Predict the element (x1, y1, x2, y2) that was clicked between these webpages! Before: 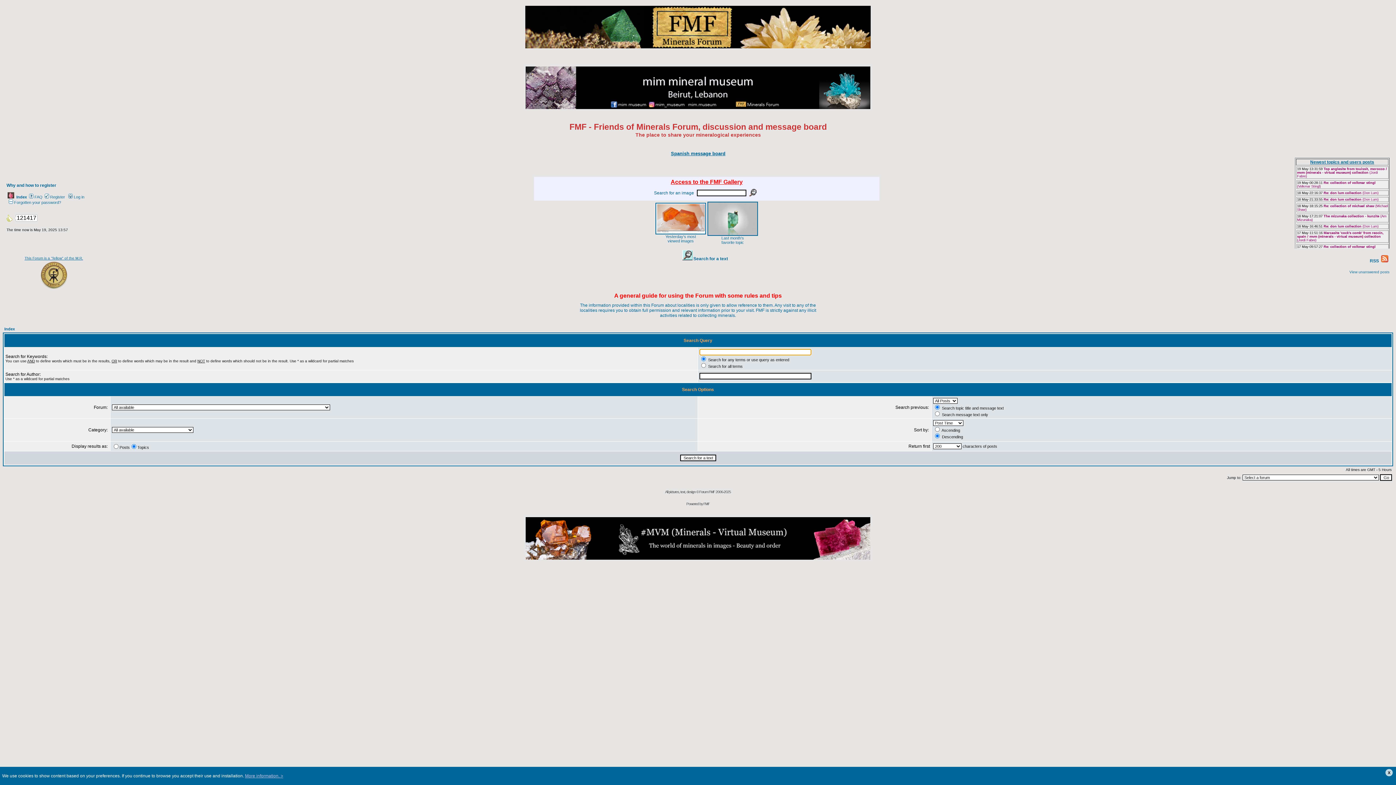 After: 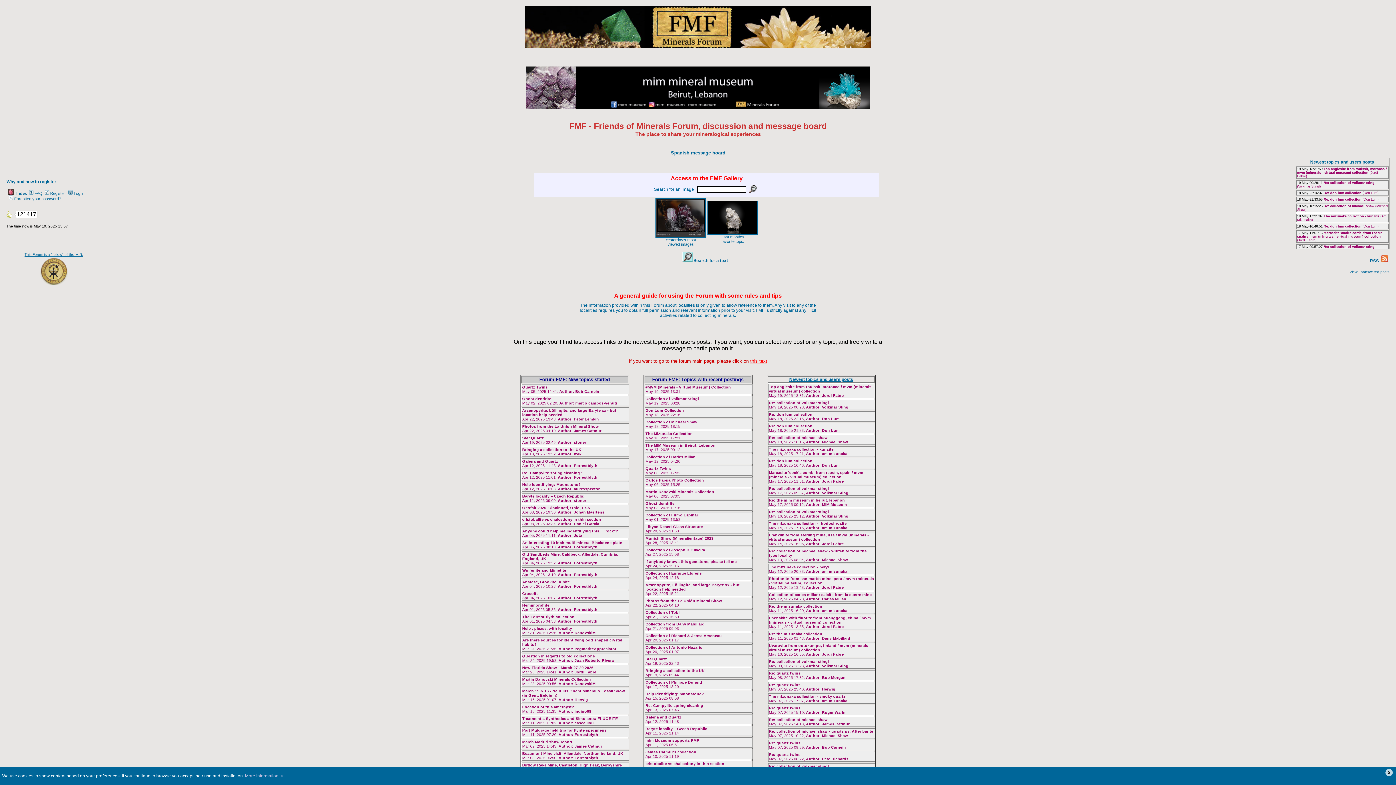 Action: bbox: (1310, 159, 1374, 164) label: Newest topics and users posts